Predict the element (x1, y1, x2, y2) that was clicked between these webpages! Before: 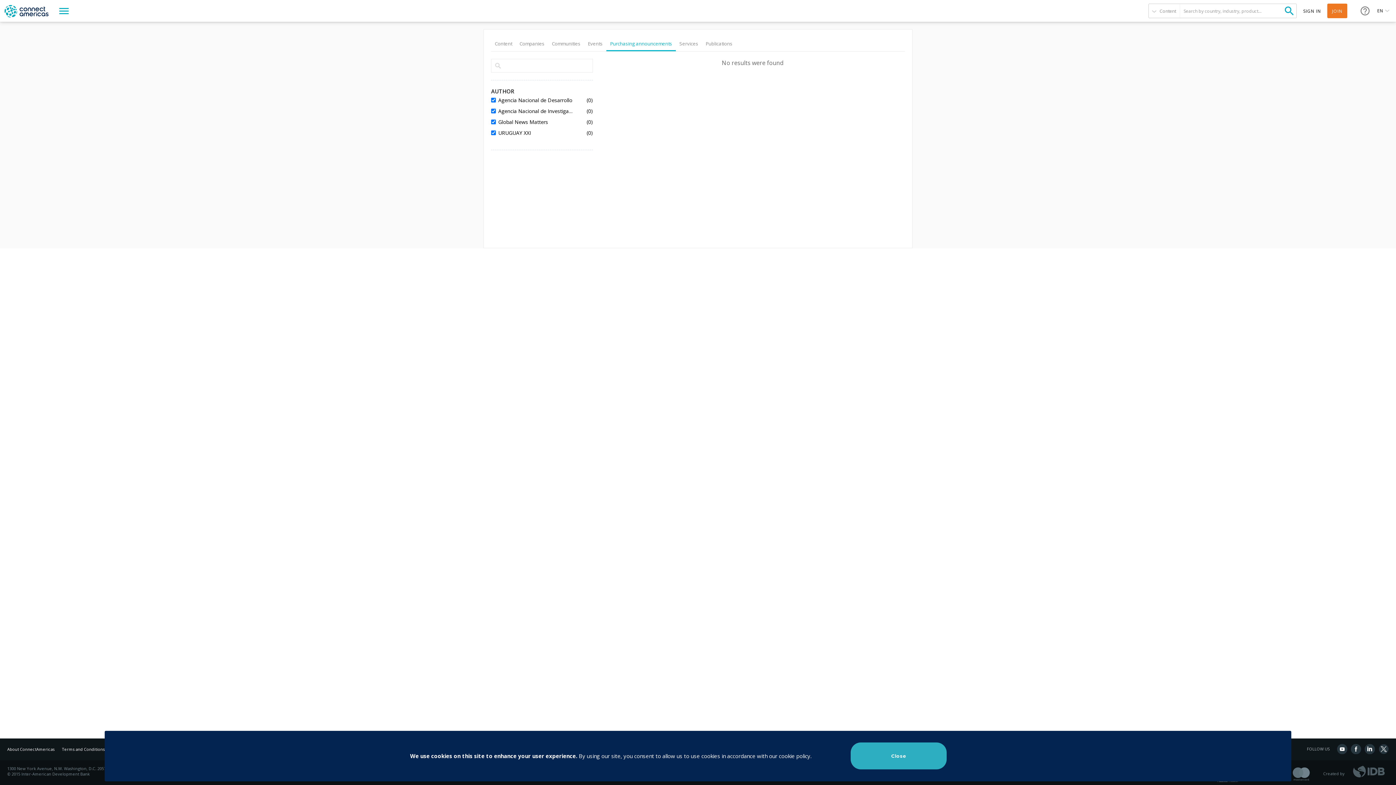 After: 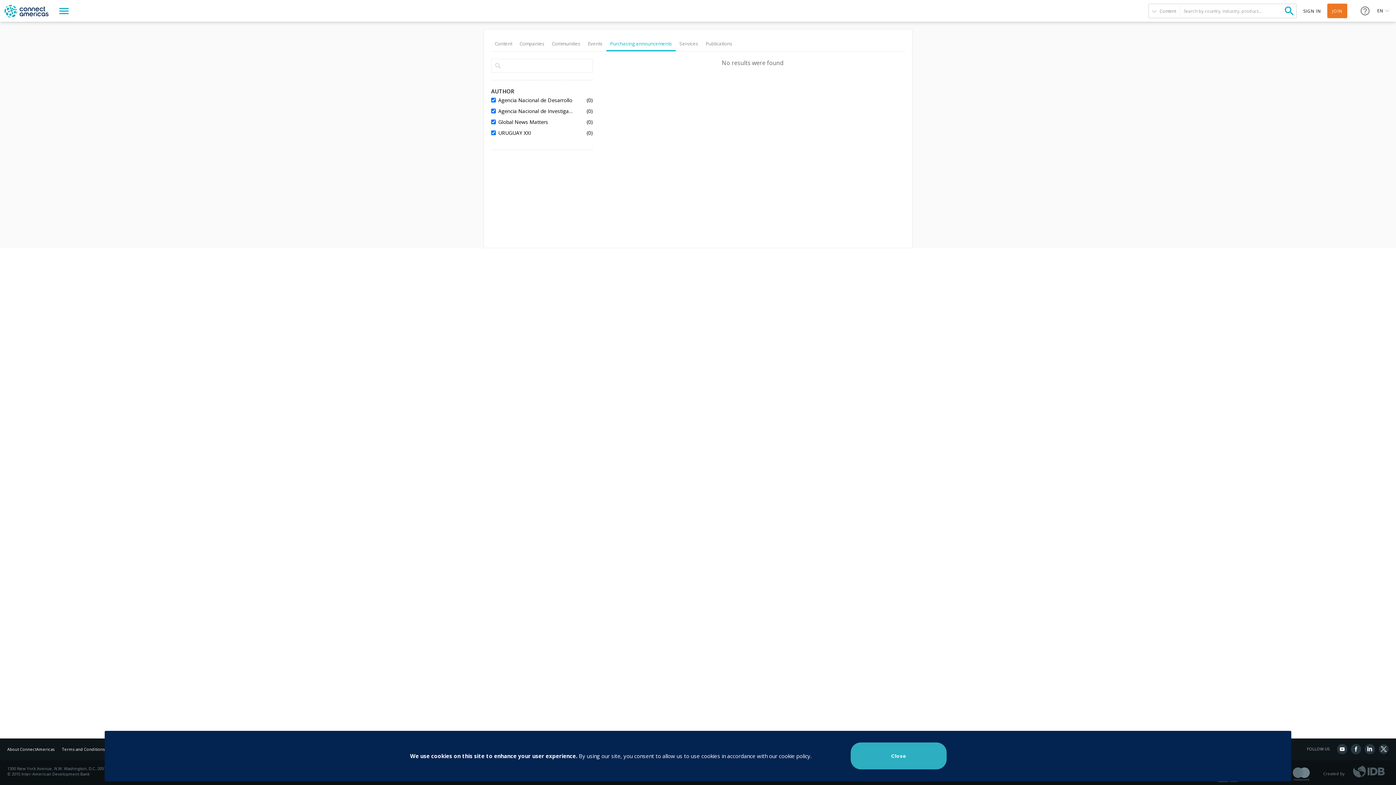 Action: bbox: (53, 0, 74, 21)